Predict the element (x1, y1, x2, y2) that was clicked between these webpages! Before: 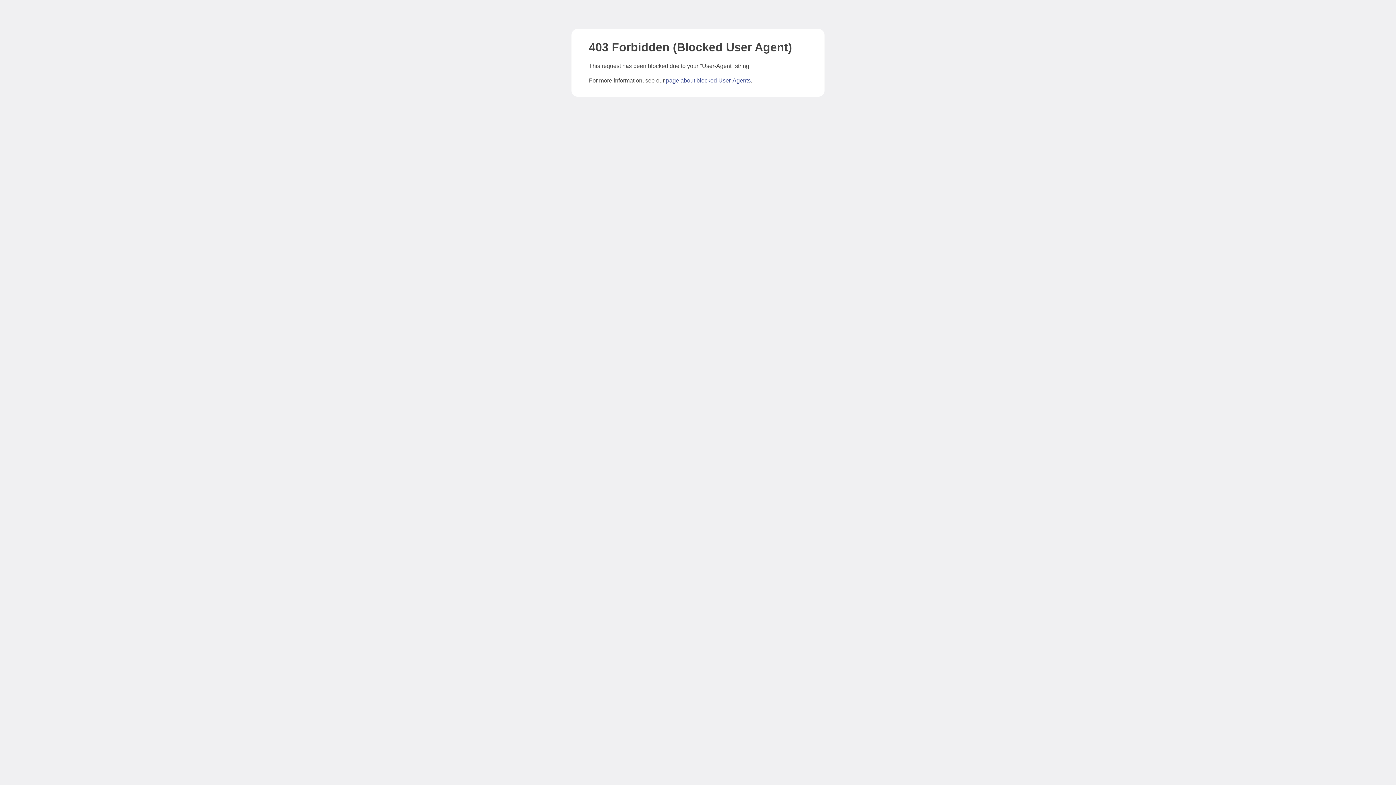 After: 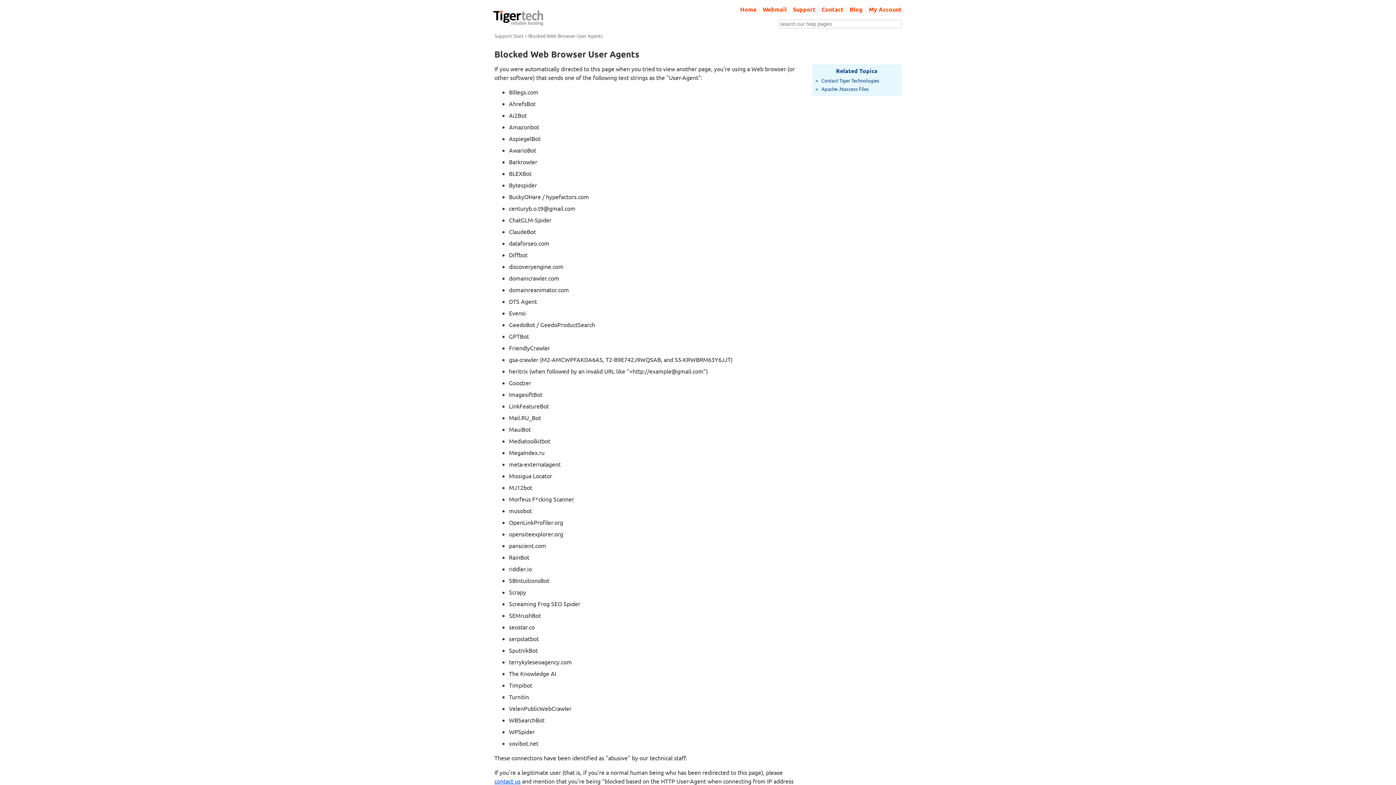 Action: label: page about blocked User-Agents bbox: (666, 77, 750, 83)